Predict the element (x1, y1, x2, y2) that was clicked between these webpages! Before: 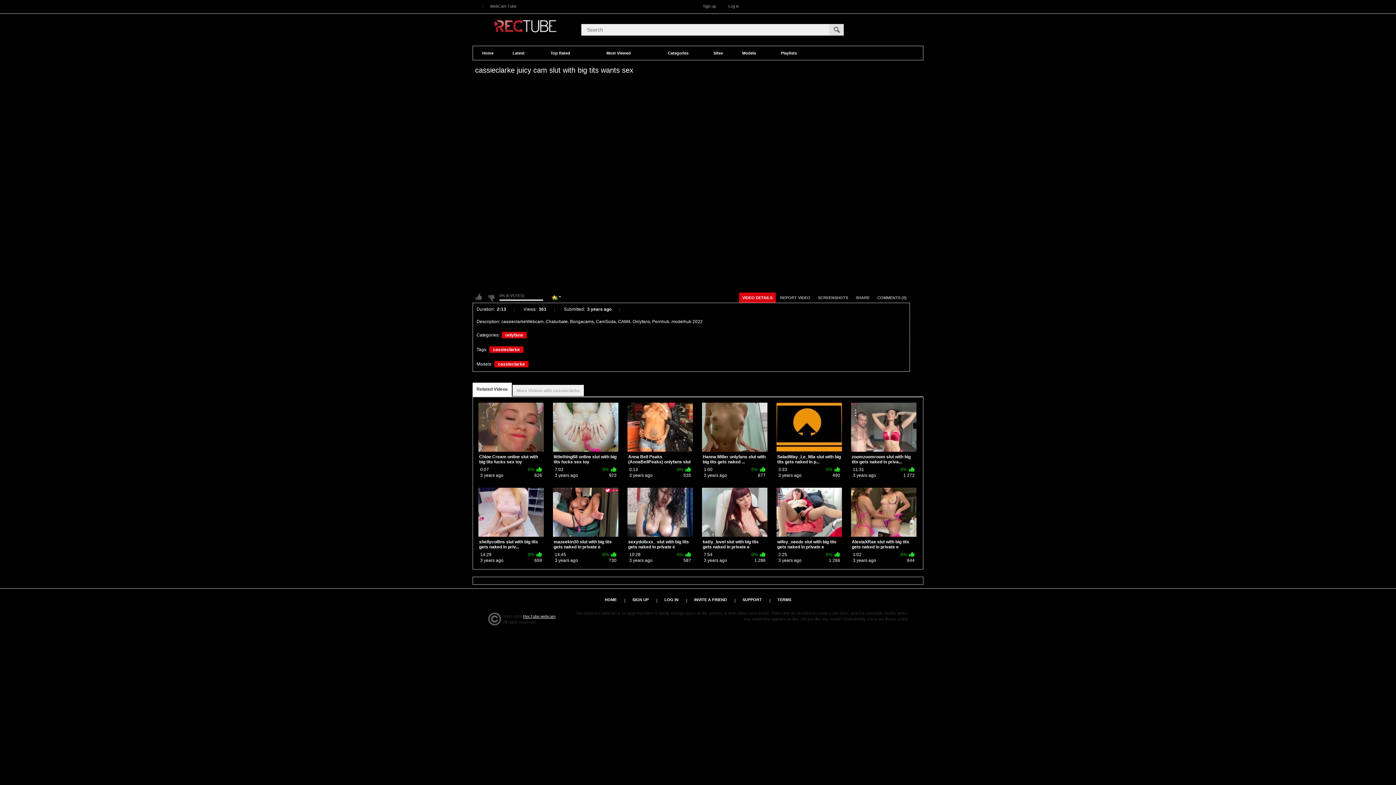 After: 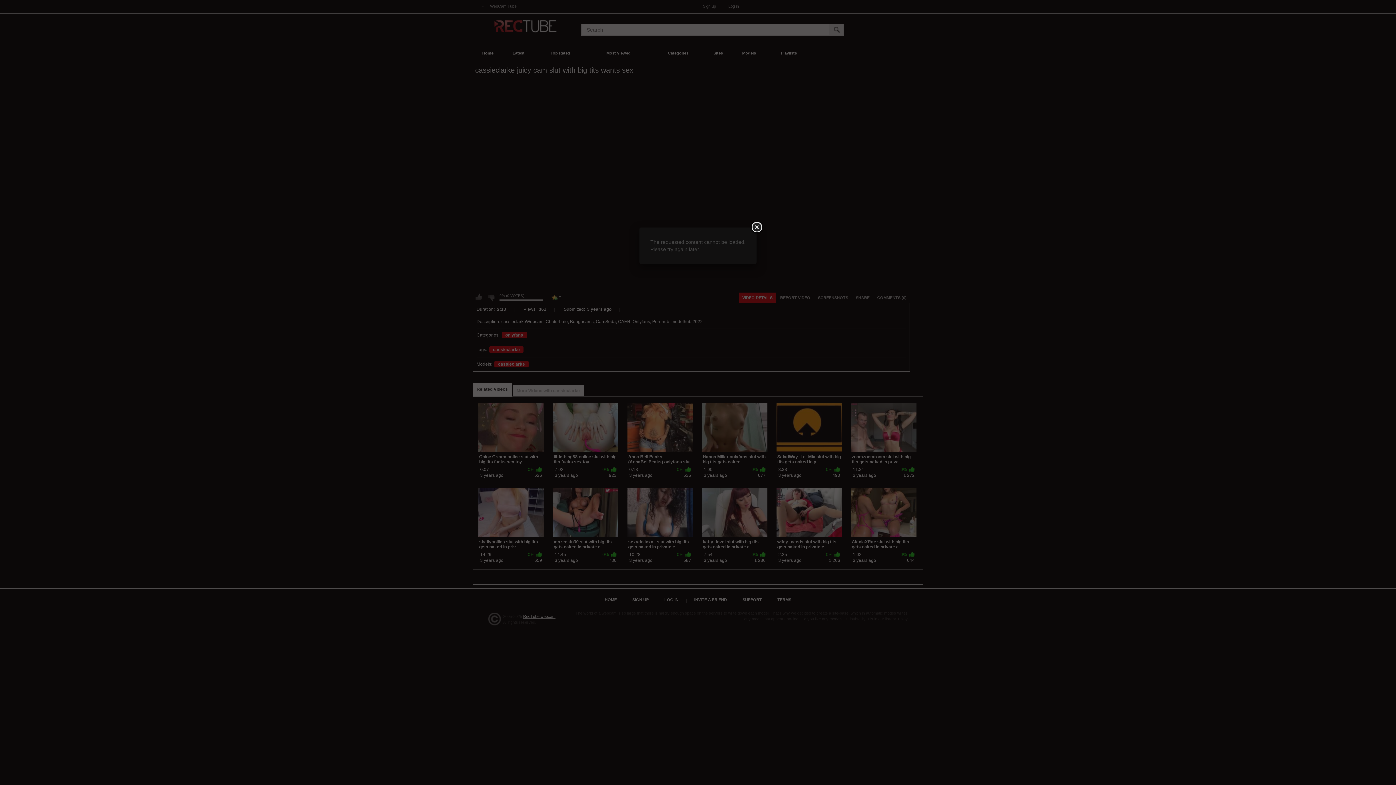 Action: label: INVITE A FRIEND bbox: (690, 595, 730, 604)